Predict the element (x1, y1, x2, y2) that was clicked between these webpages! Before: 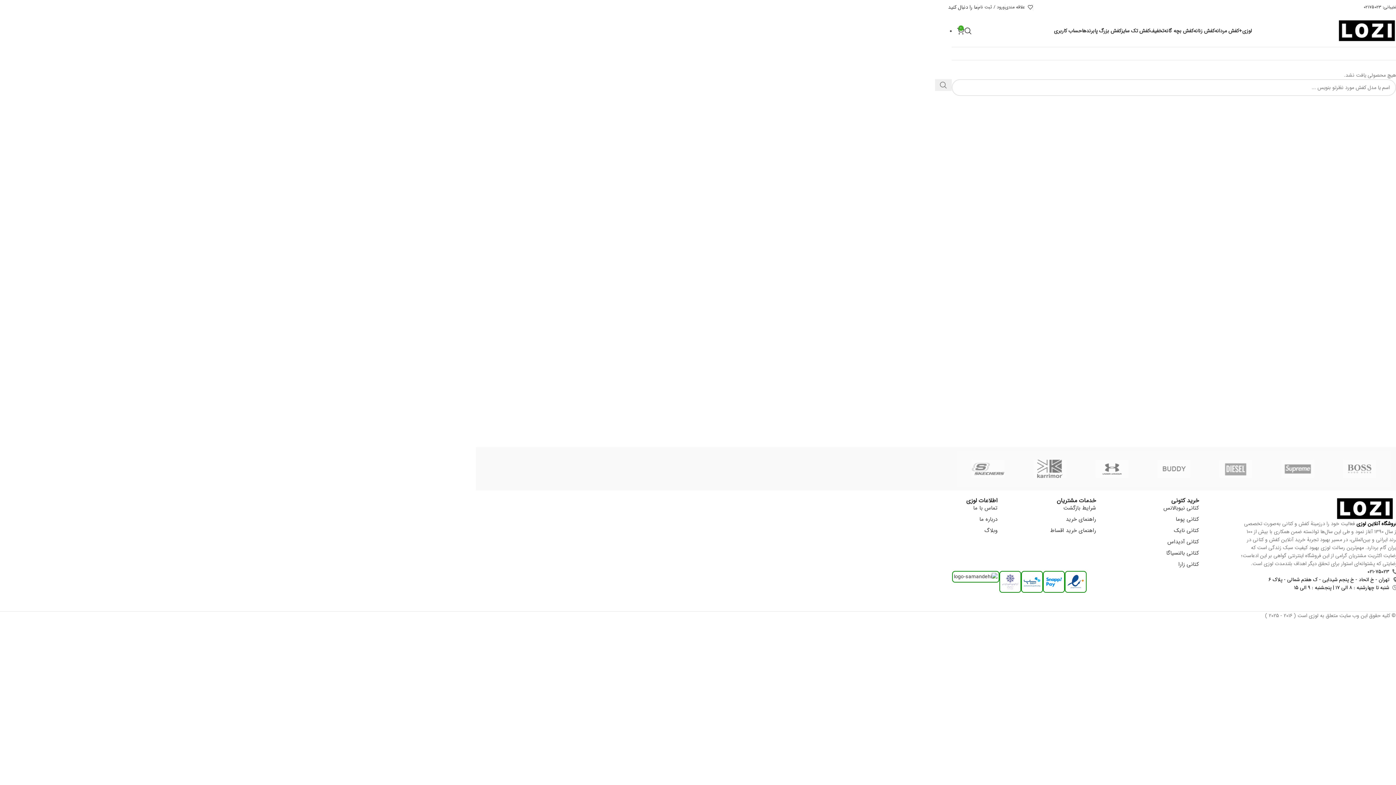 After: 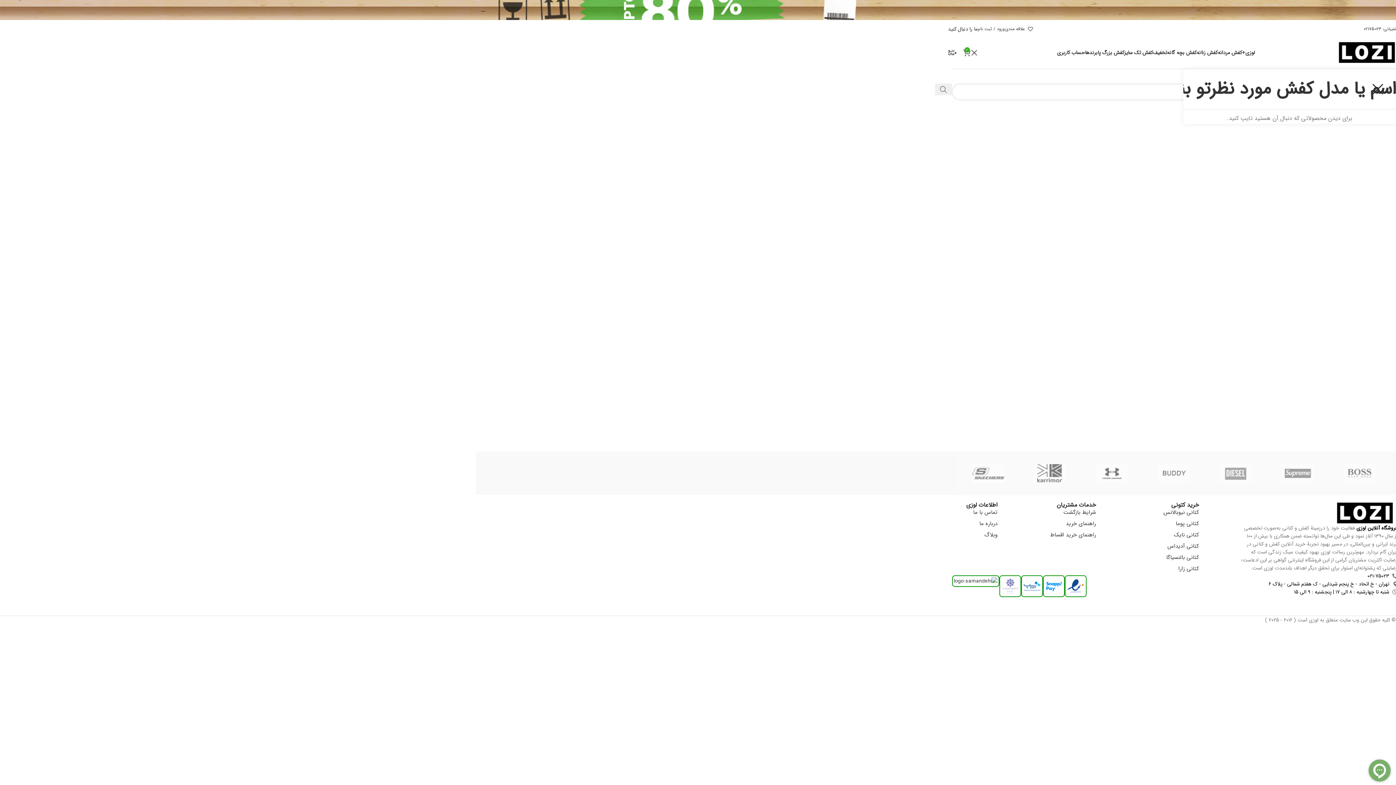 Action: label: جستجو bbox: (964, 23, 972, 38)